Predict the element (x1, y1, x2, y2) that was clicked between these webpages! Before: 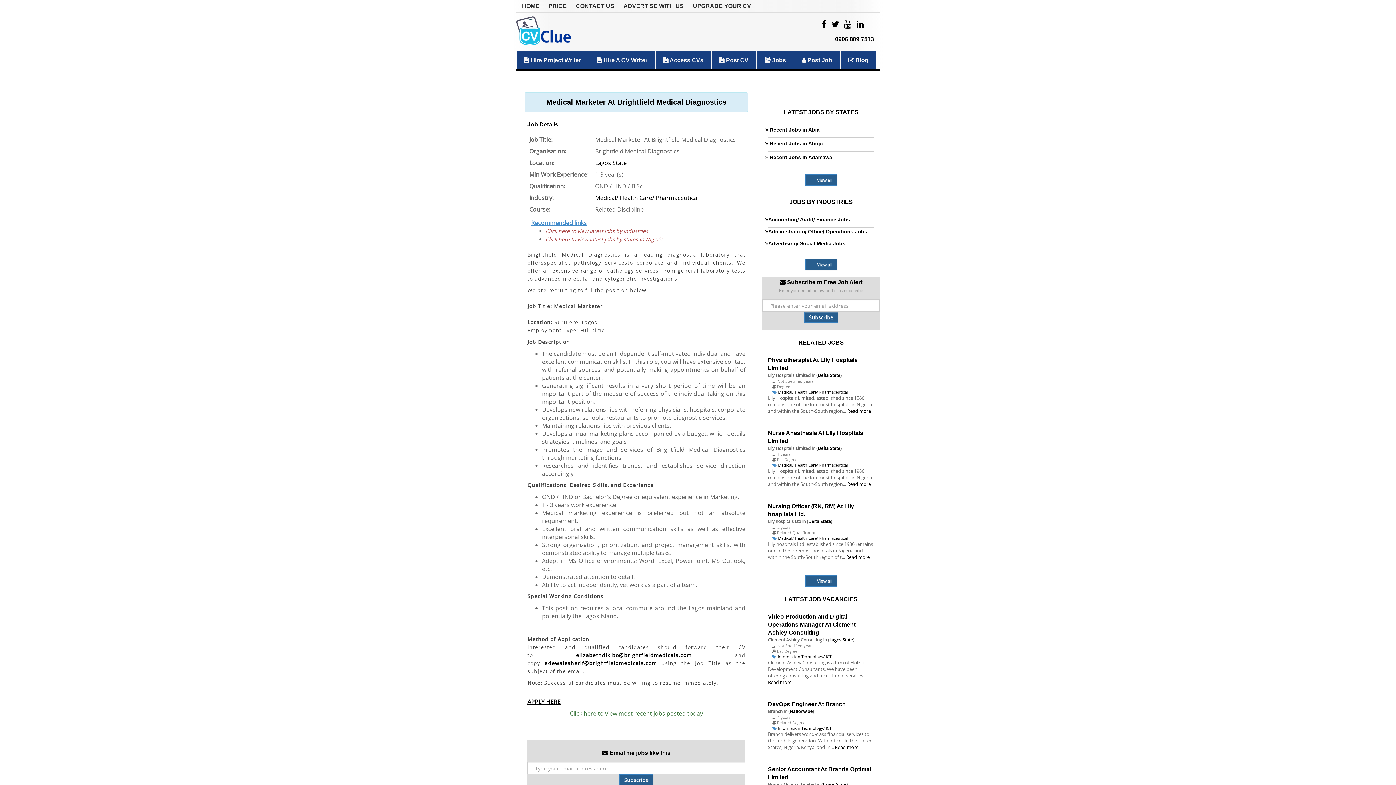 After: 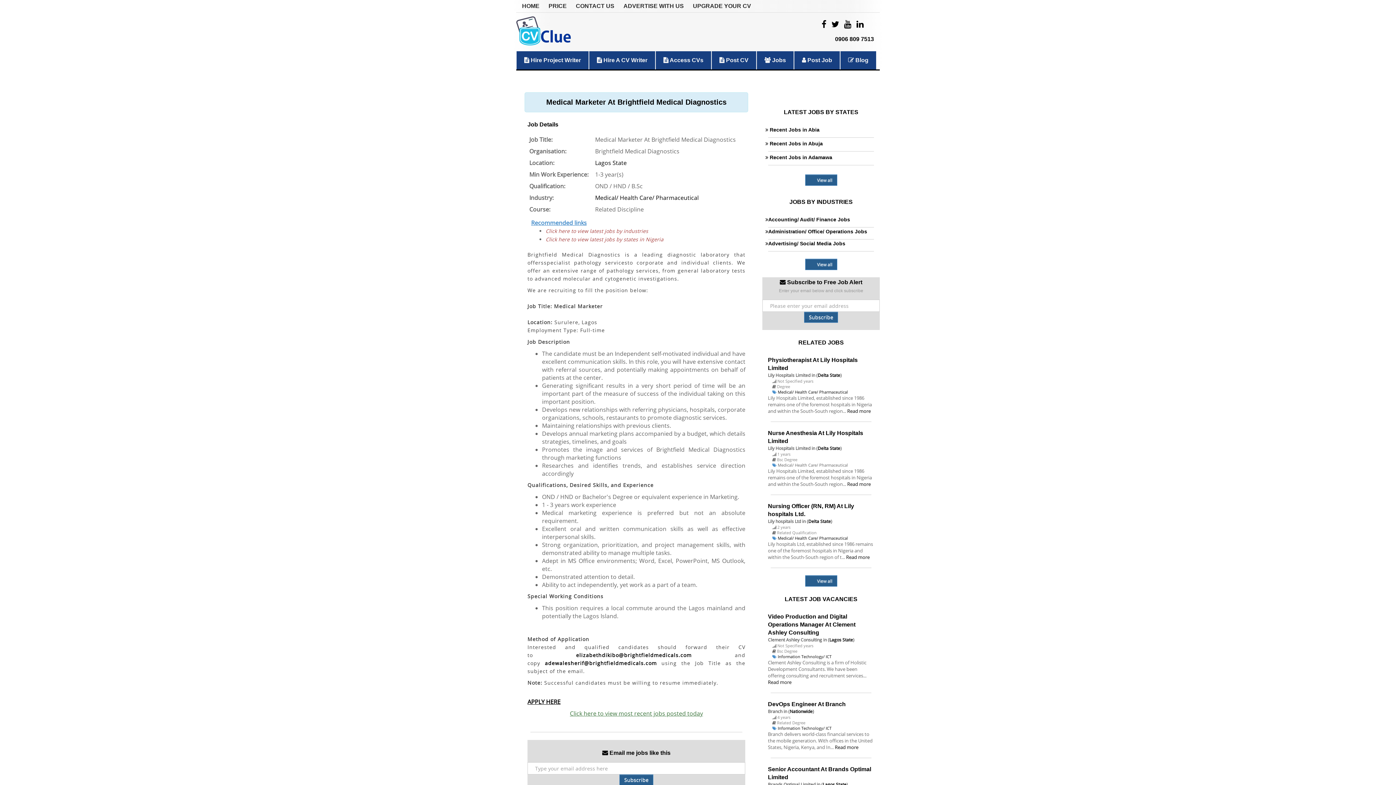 Action: label: Medical/ Health Care/ Pharmaceutical bbox: (777, 462, 848, 468)